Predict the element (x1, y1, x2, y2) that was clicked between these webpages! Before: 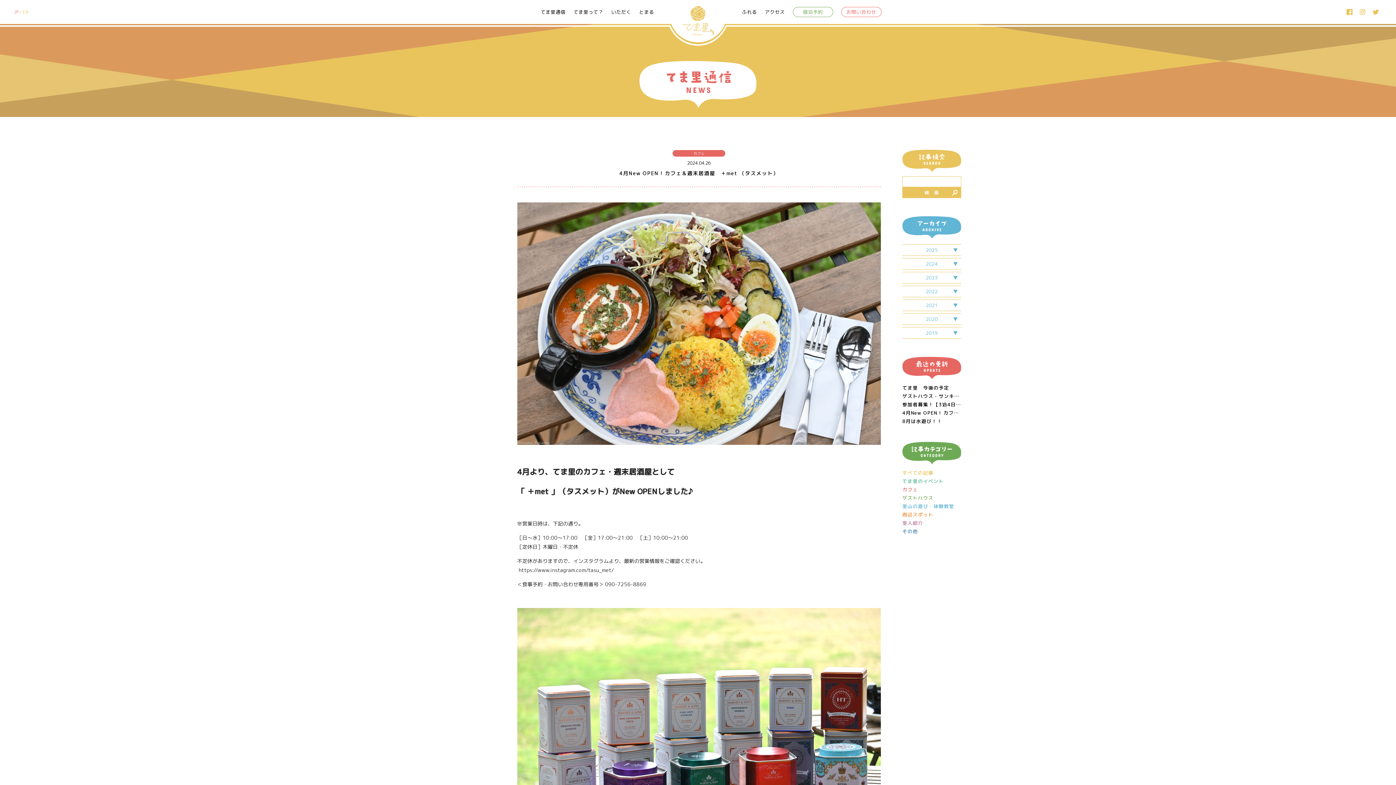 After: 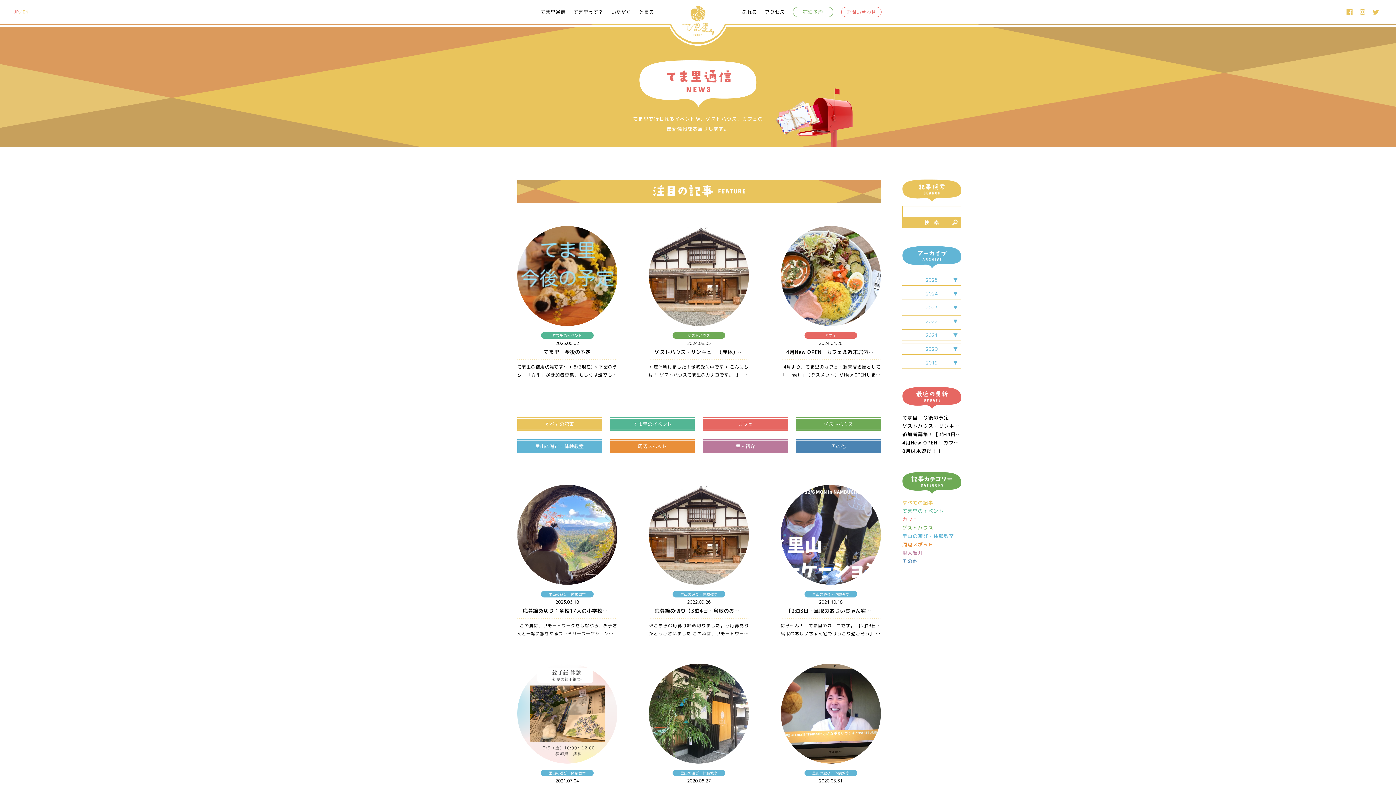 Action: bbox: (902, 504, 961, 509) label: 里山の遊び・体験教室